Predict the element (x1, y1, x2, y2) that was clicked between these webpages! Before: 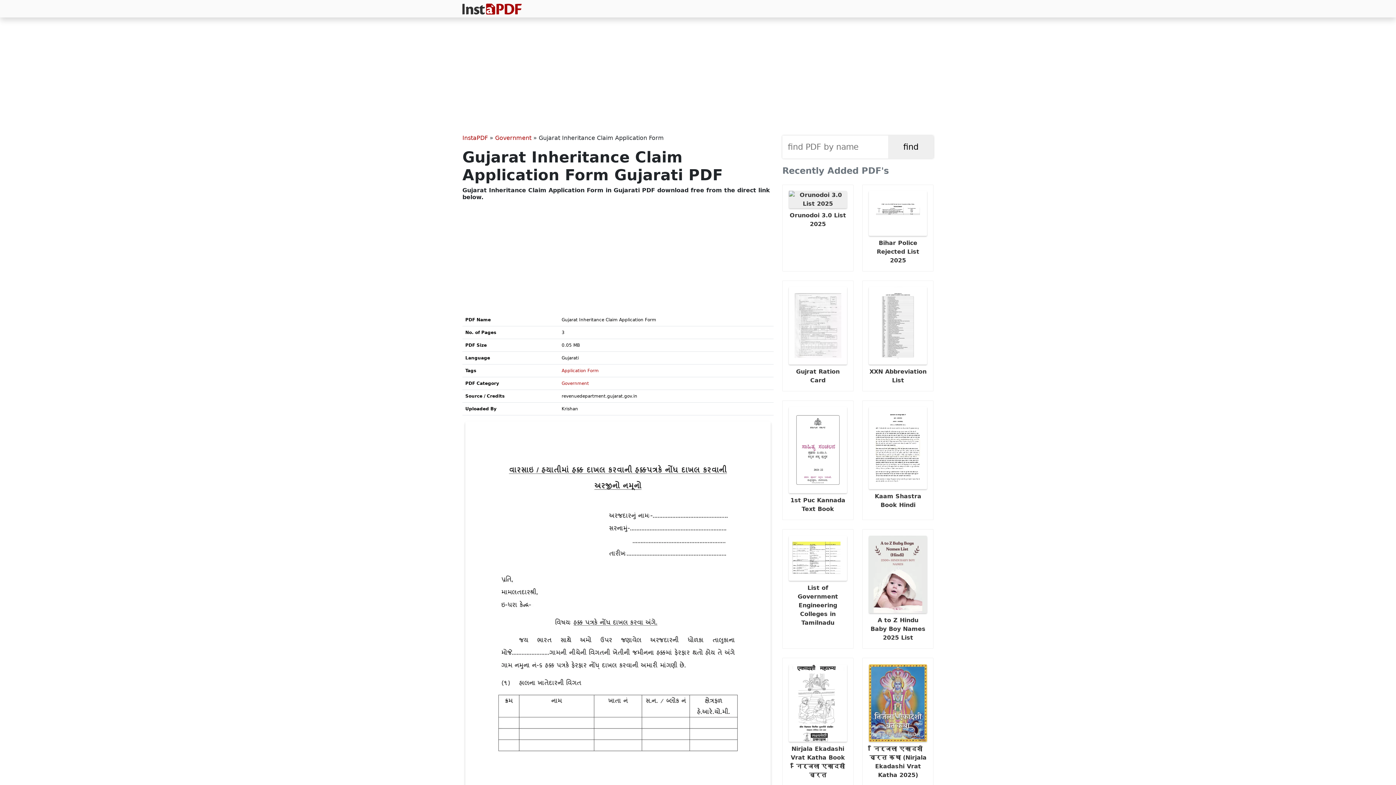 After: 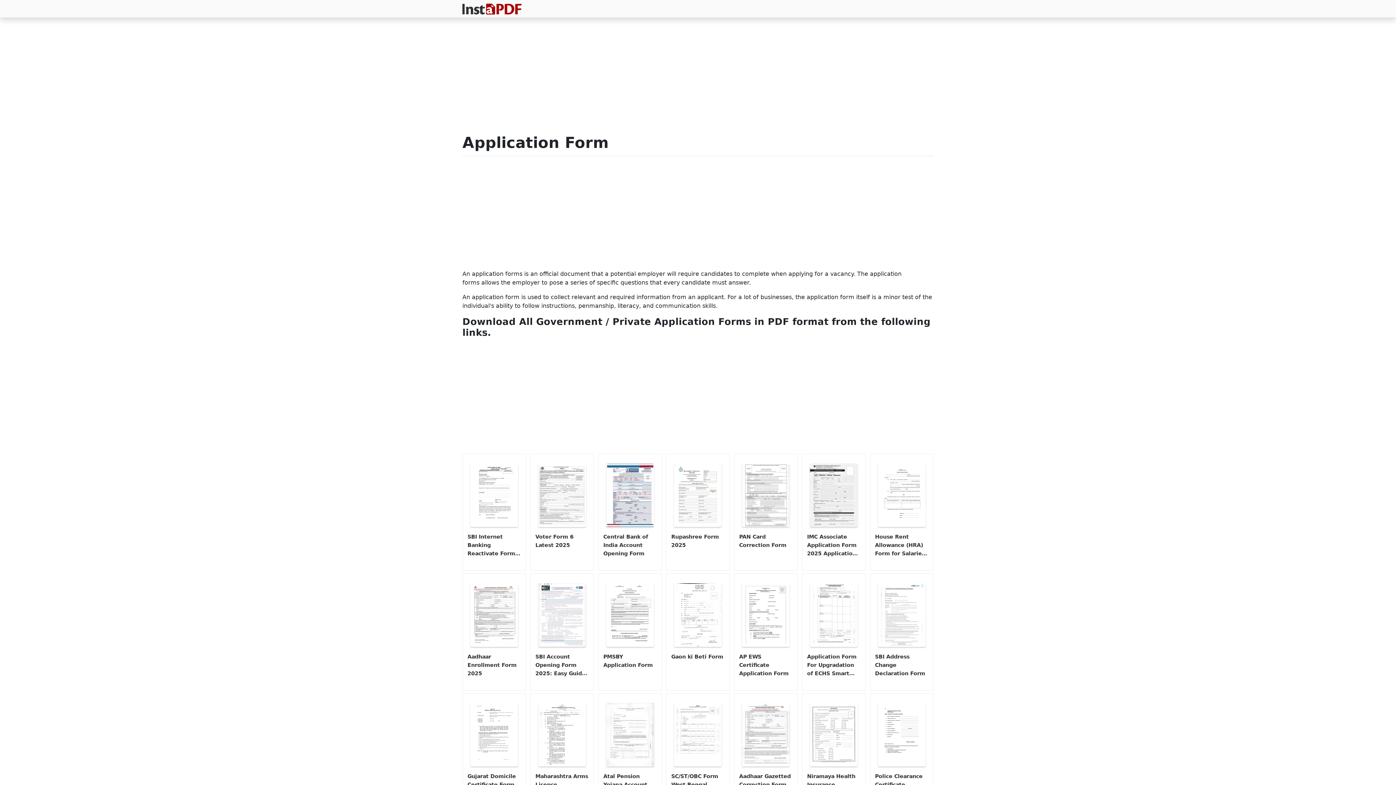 Action: label: Application Form bbox: (561, 368, 598, 373)